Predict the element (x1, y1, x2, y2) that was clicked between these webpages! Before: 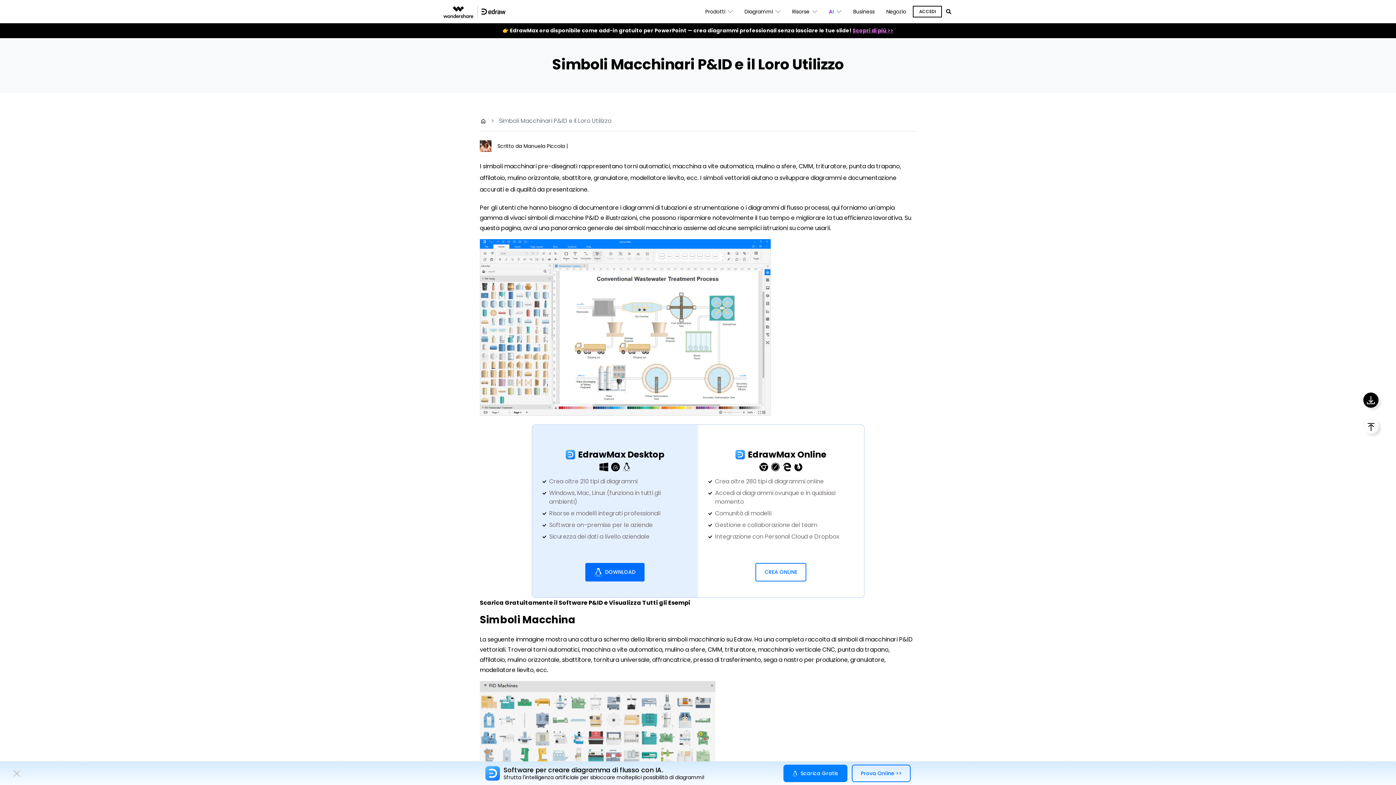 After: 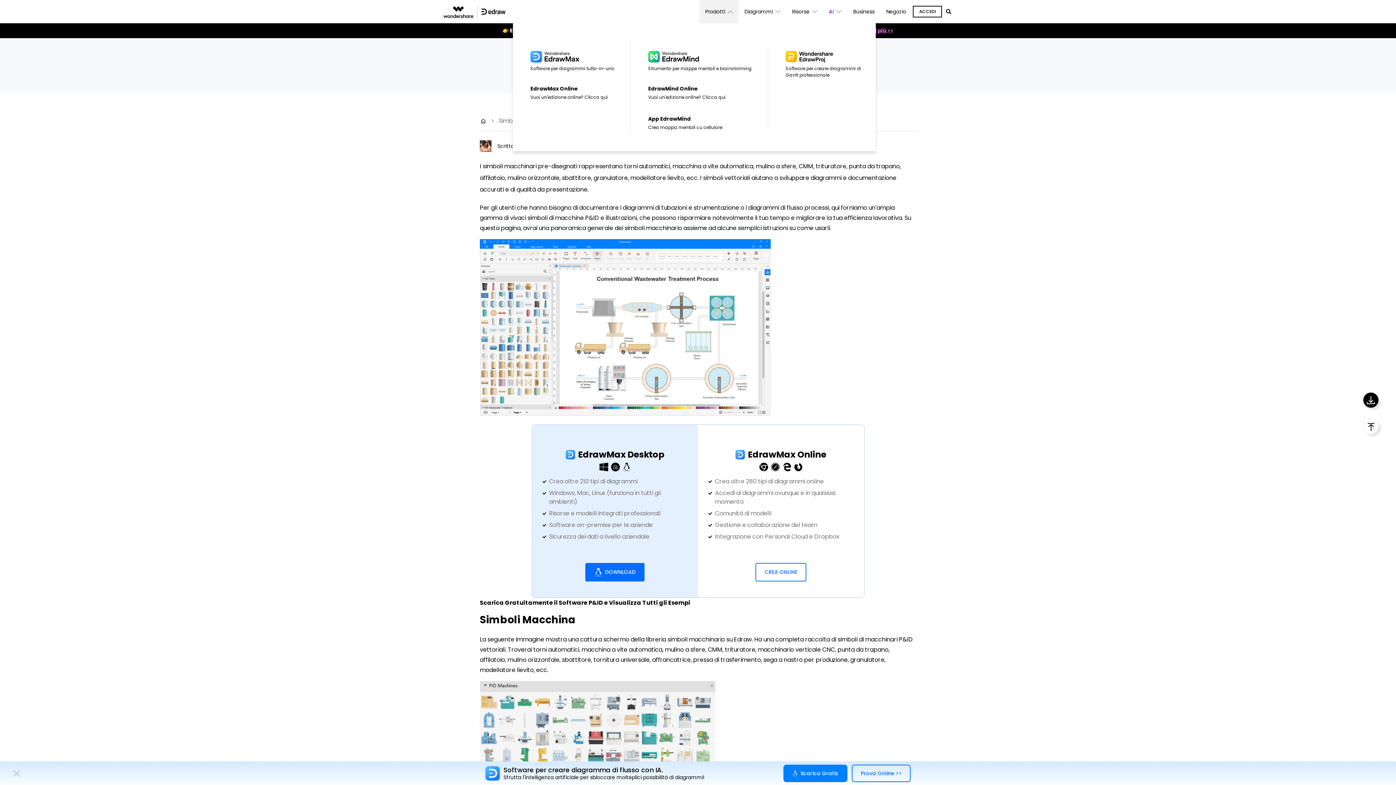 Action: label: Prodotti
  bbox: (699, 0, 738, 23)